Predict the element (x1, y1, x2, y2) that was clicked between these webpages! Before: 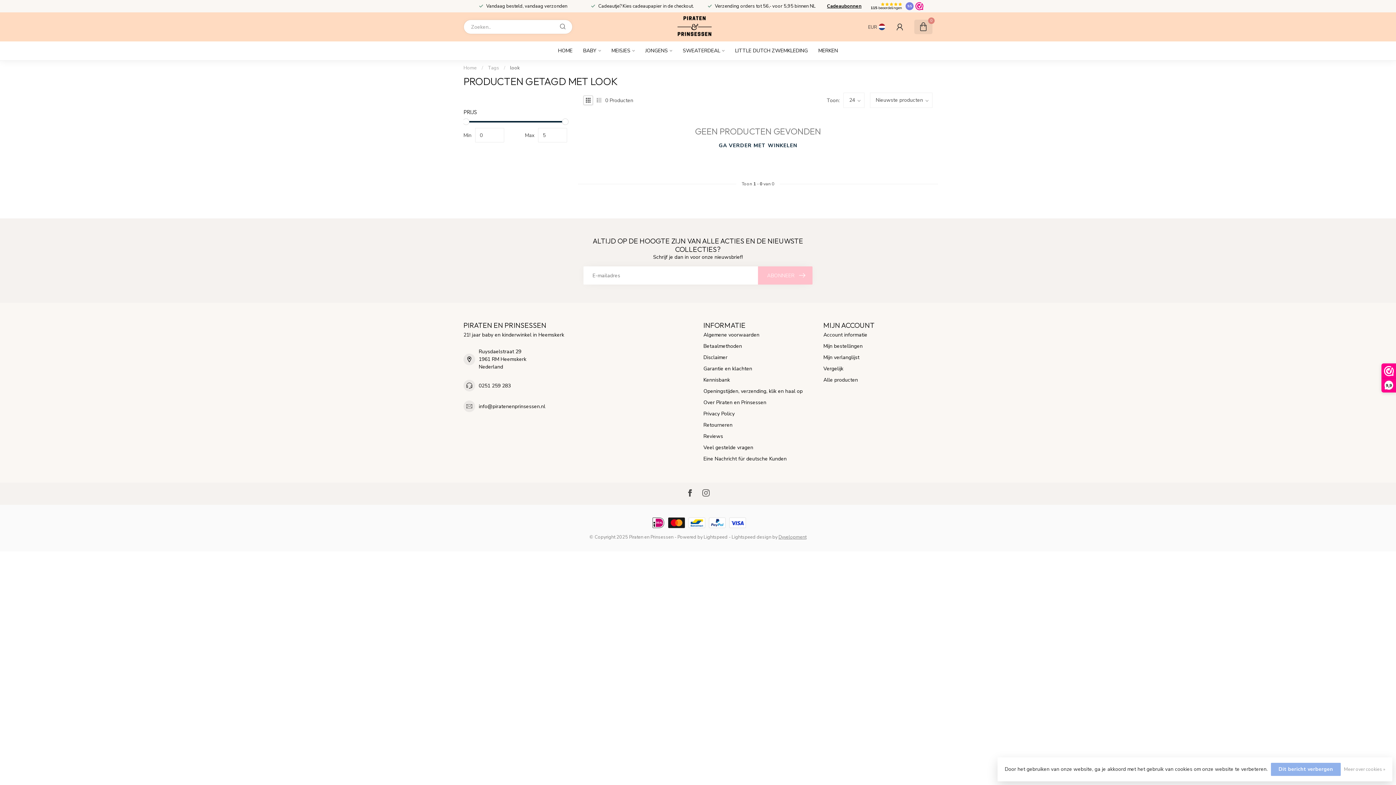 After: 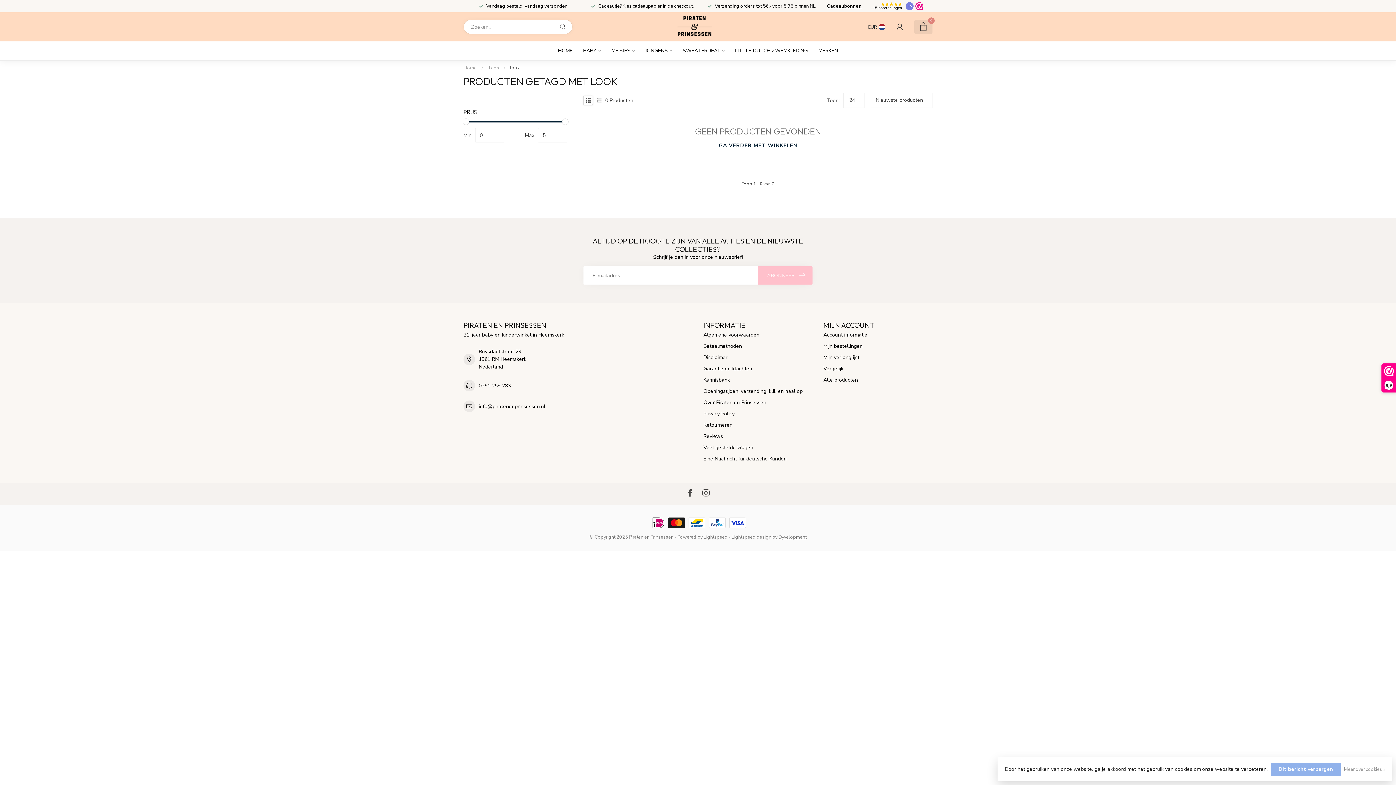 Action: bbox: (731, 534, 771, 540) label: Lightspeed design